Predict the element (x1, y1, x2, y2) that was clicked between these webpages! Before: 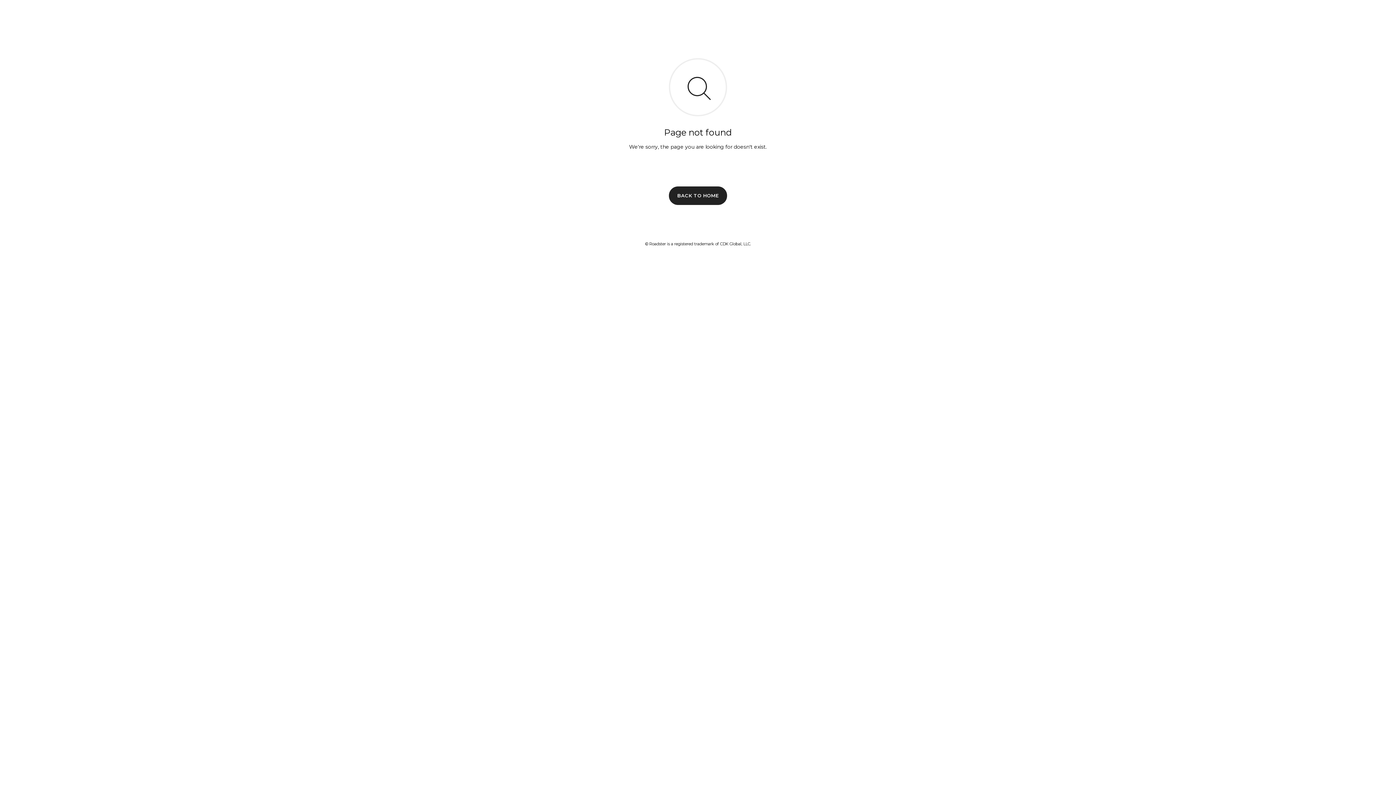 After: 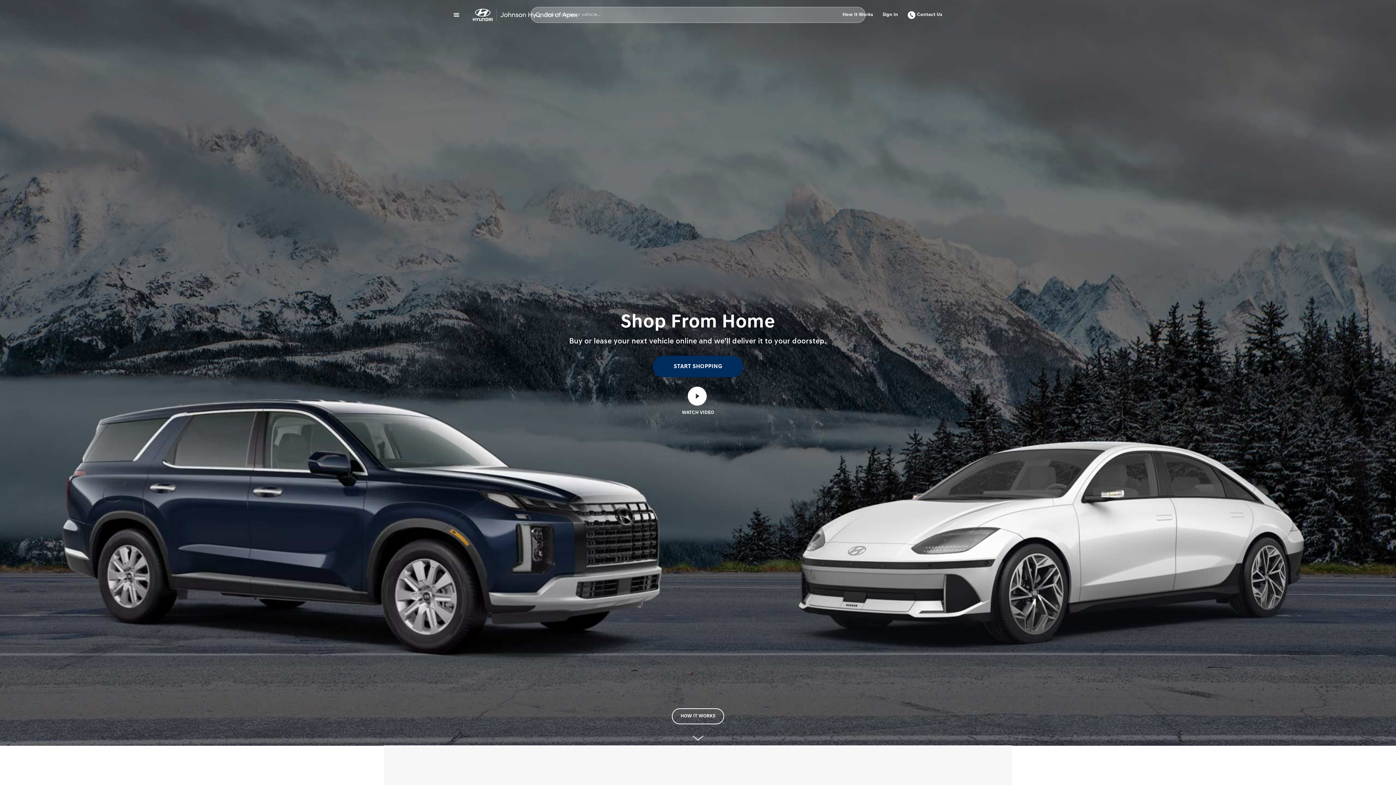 Action: label: BACK TO HOME bbox: (669, 186, 727, 204)